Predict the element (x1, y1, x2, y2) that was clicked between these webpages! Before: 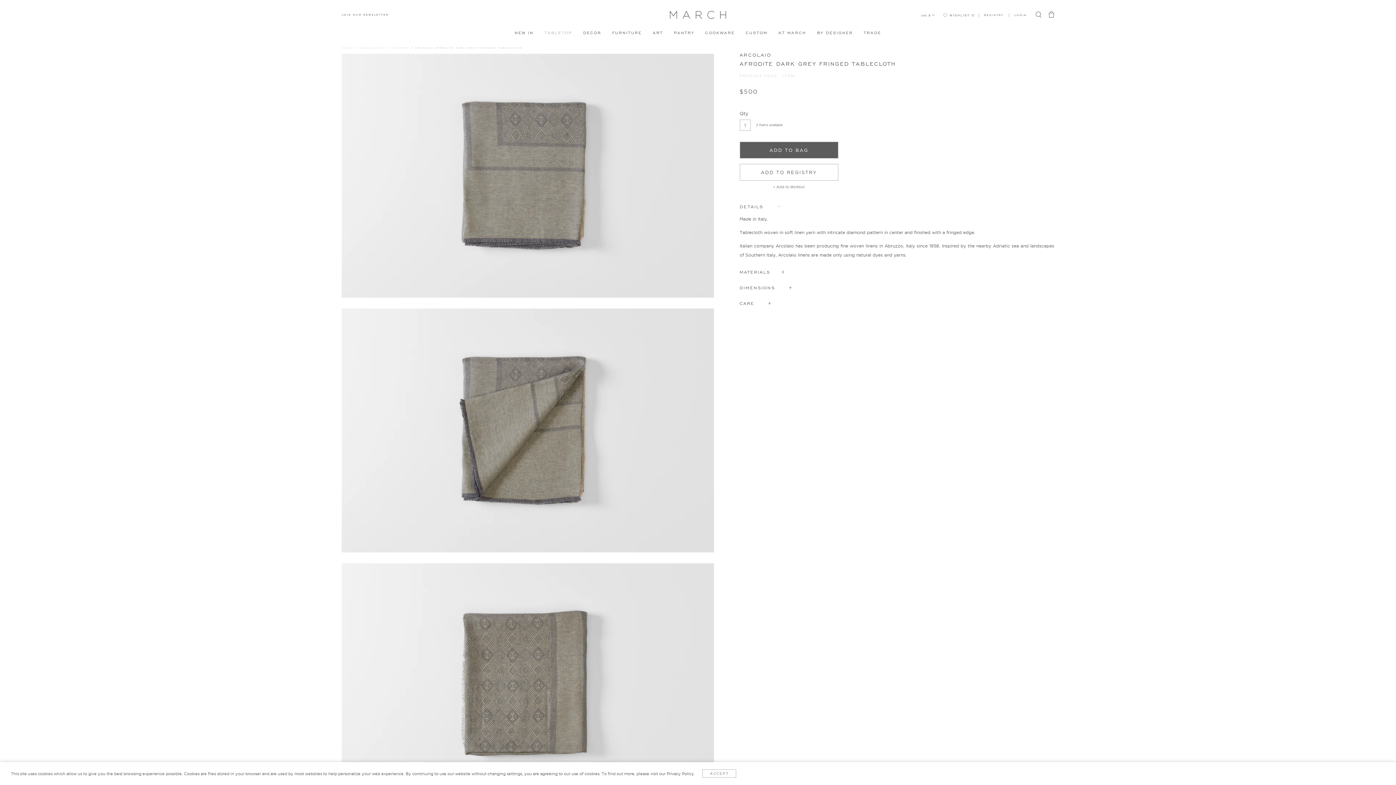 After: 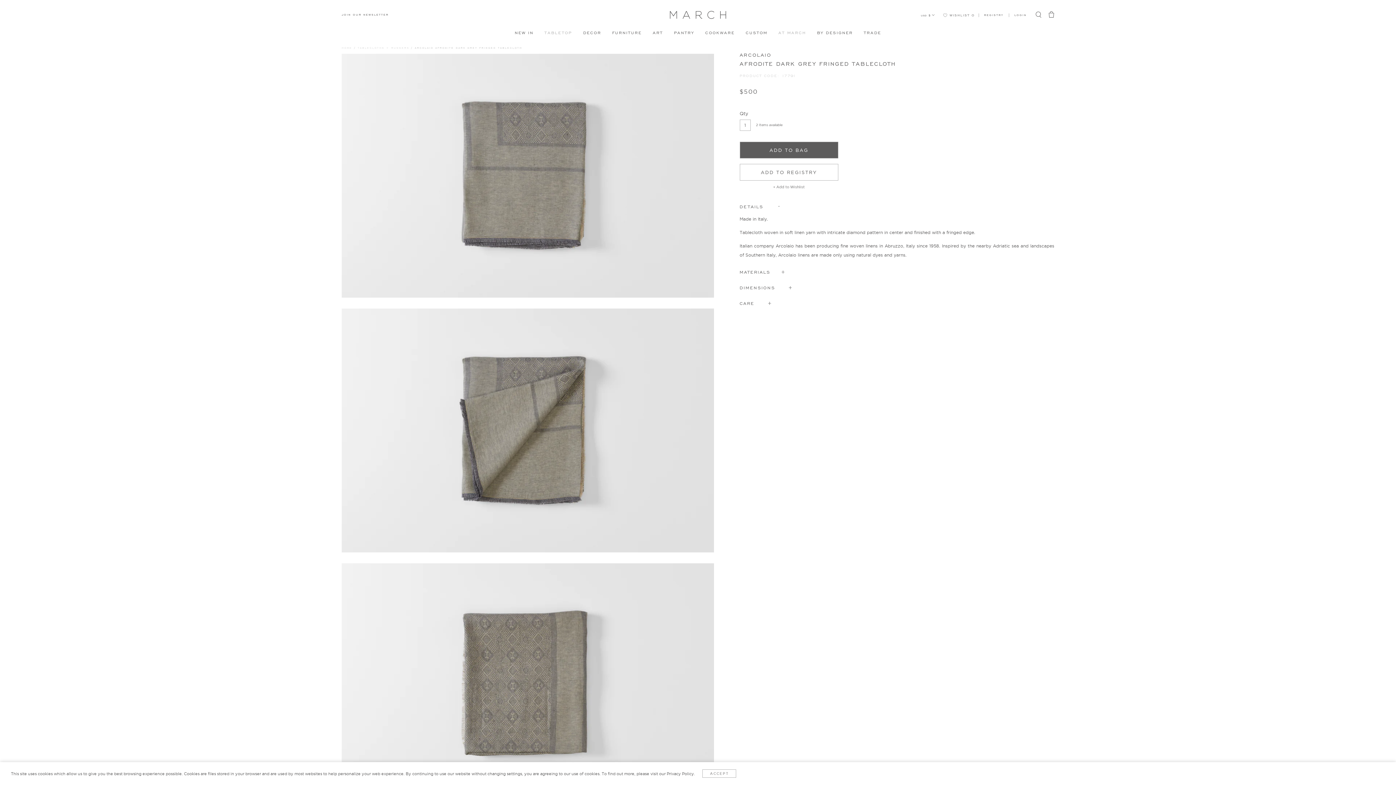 Action: label: AT MARCH bbox: (778, 29, 806, 34)